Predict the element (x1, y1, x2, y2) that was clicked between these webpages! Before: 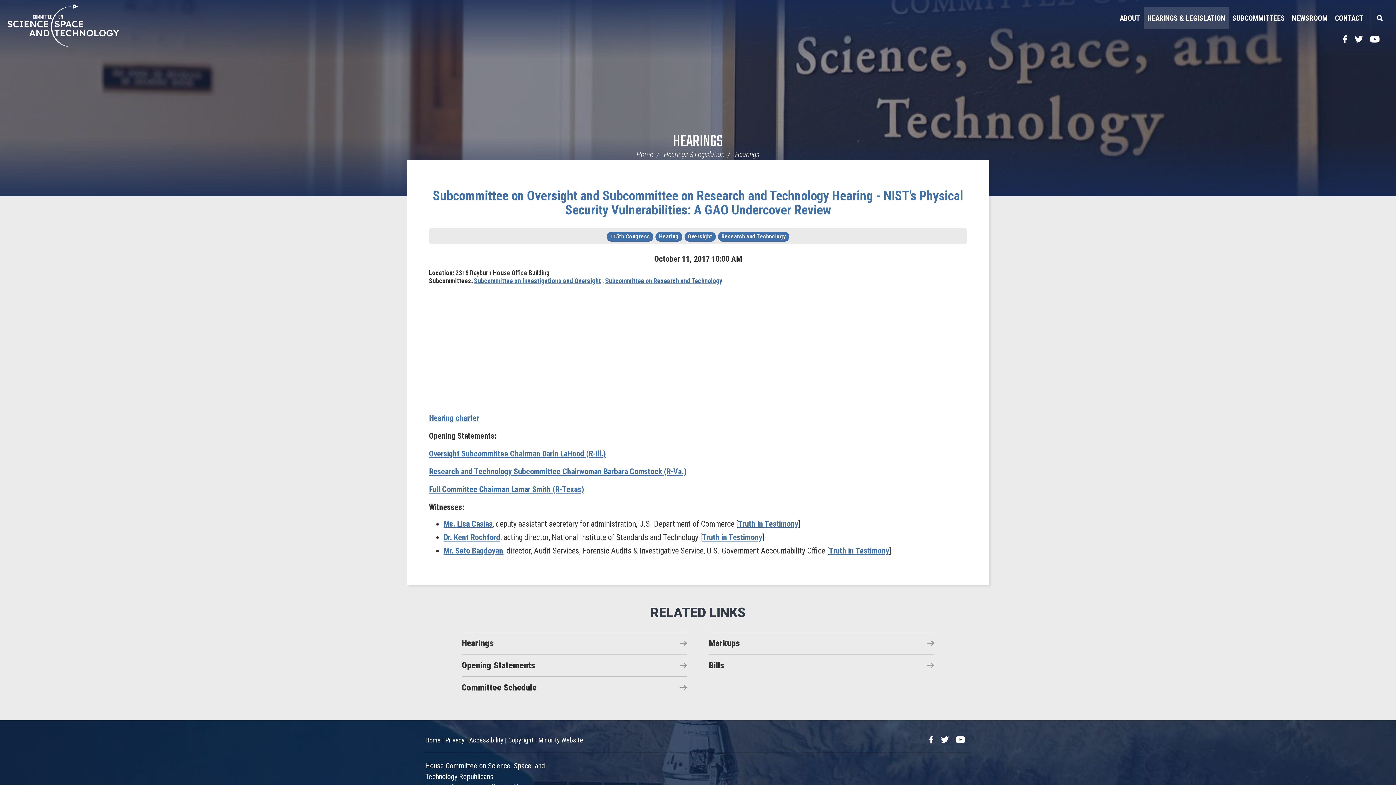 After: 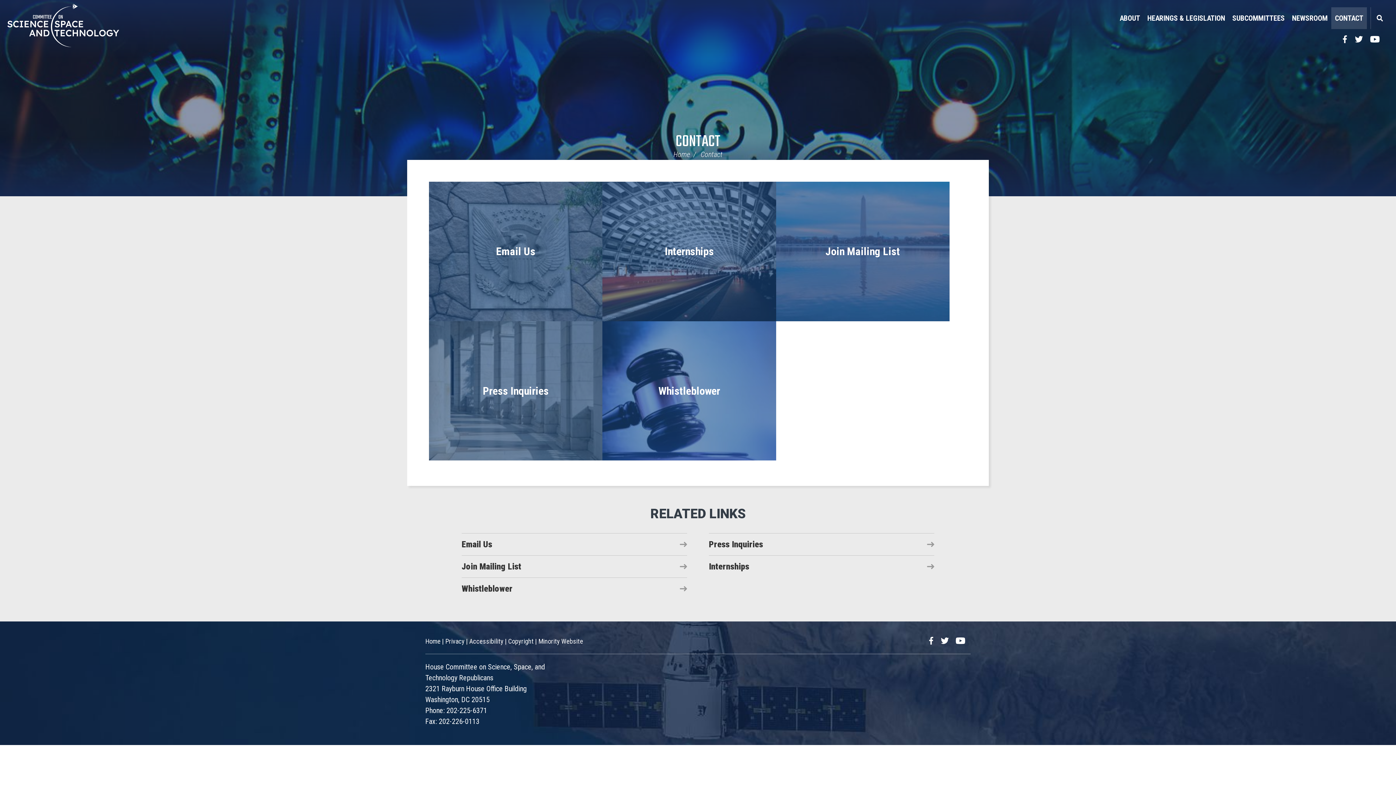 Action: label: CONTACT bbox: (1331, 7, 1367, 29)